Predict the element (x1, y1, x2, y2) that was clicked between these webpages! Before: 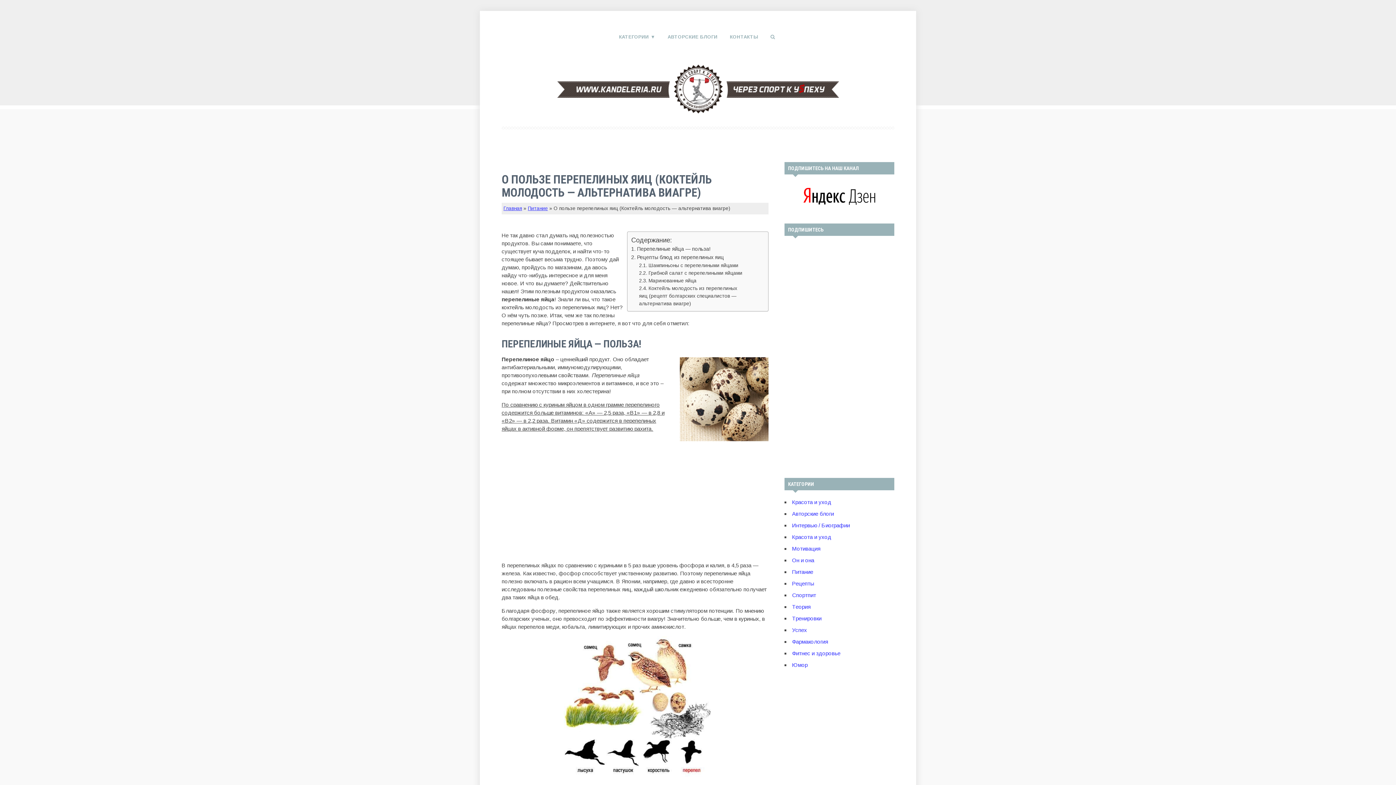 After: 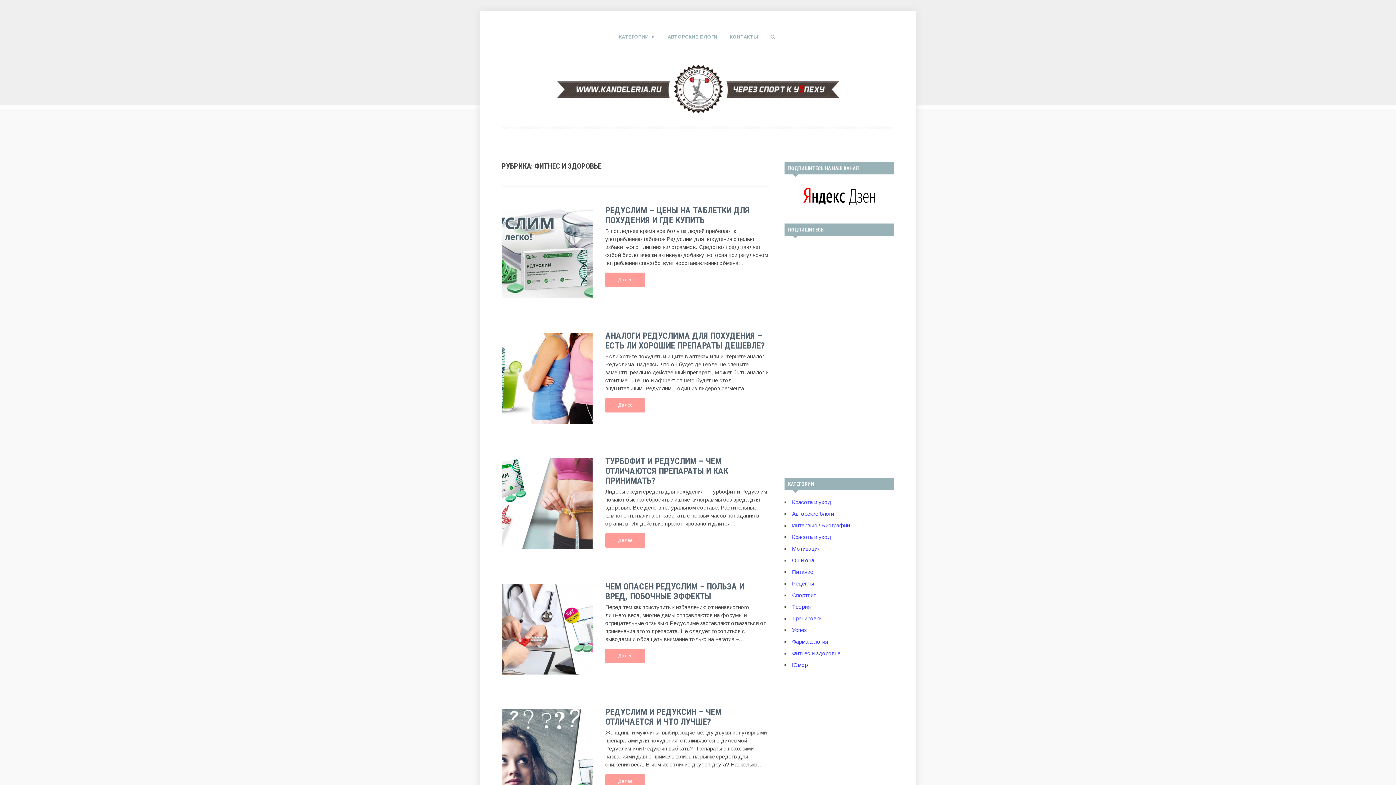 Action: bbox: (792, 650, 840, 656) label: Фитнес и здоровье